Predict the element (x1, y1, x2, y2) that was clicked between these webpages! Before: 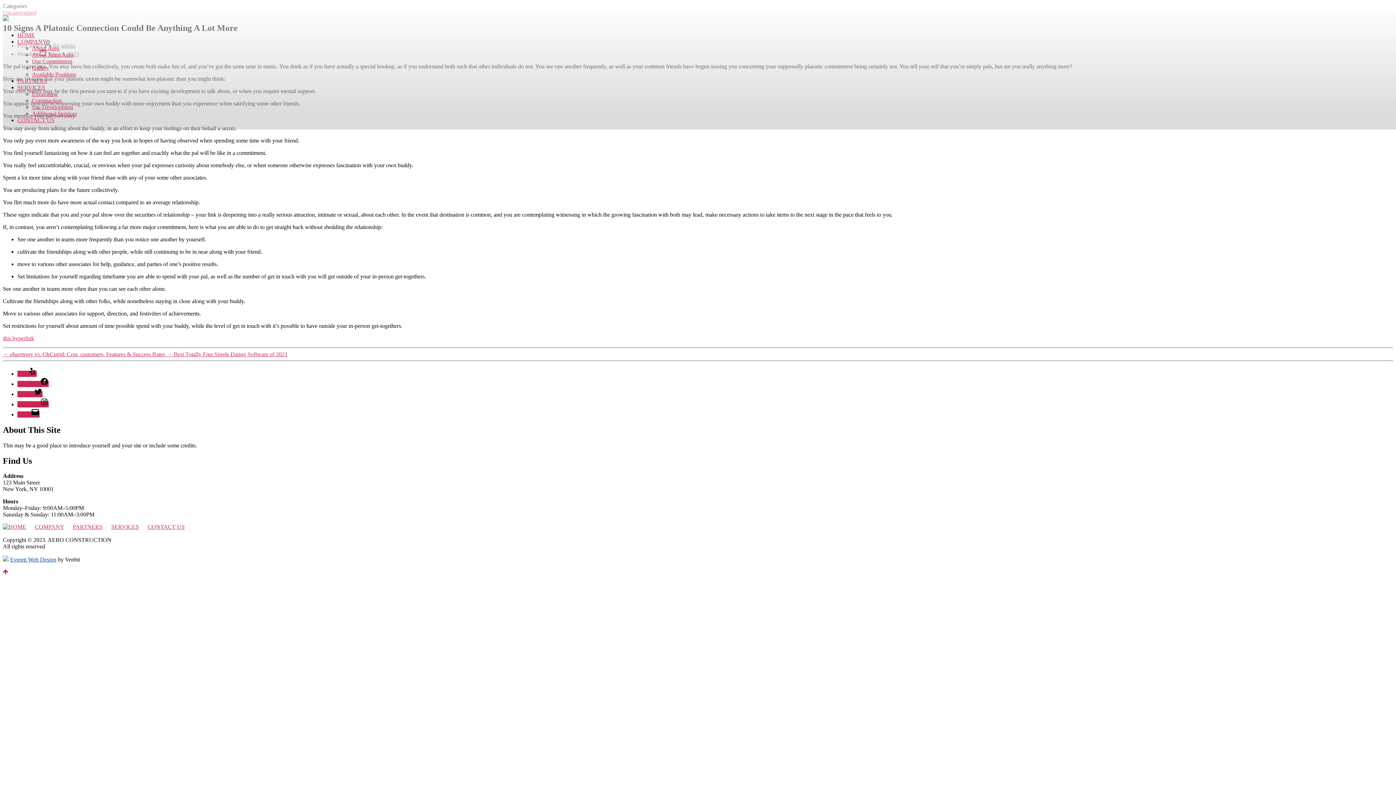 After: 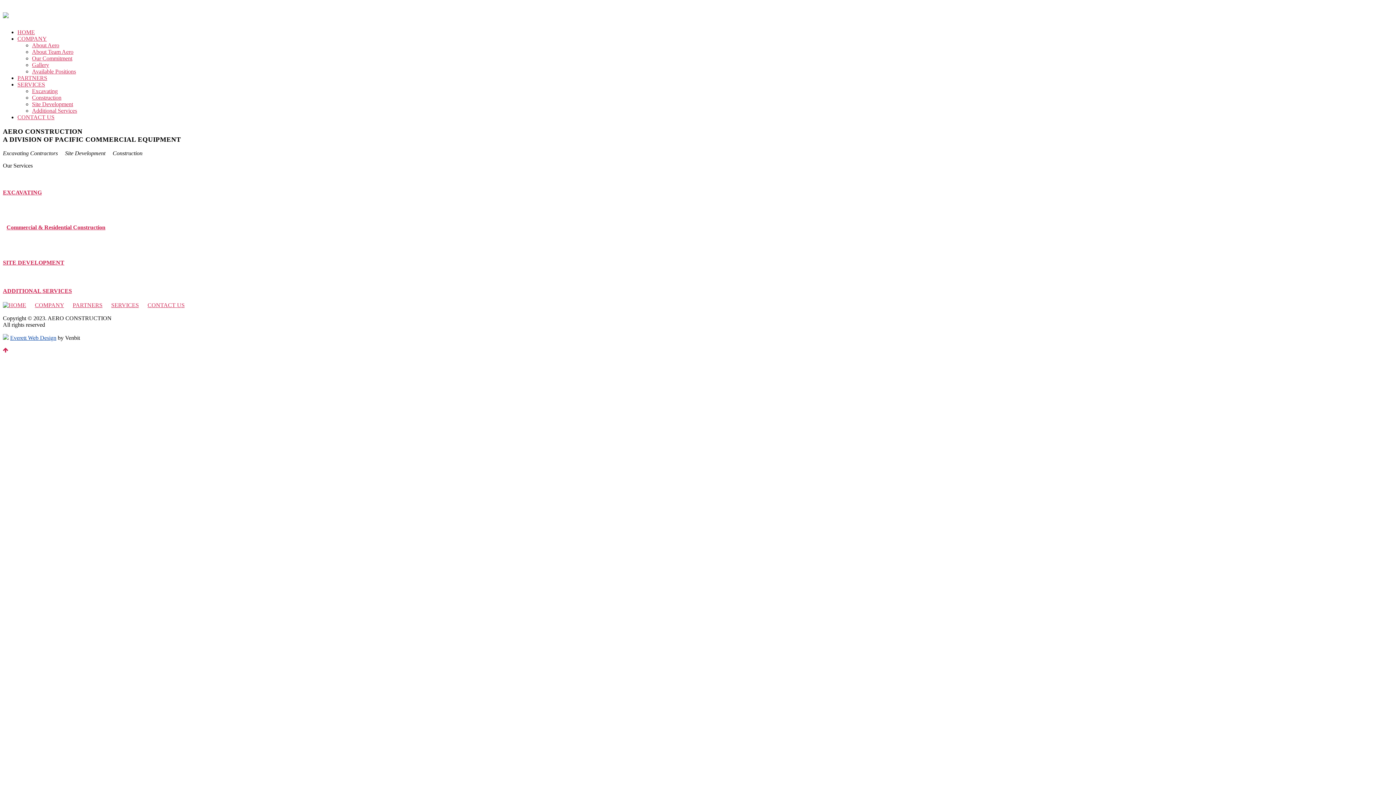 Action: bbox: (2, 10, 8, 23)